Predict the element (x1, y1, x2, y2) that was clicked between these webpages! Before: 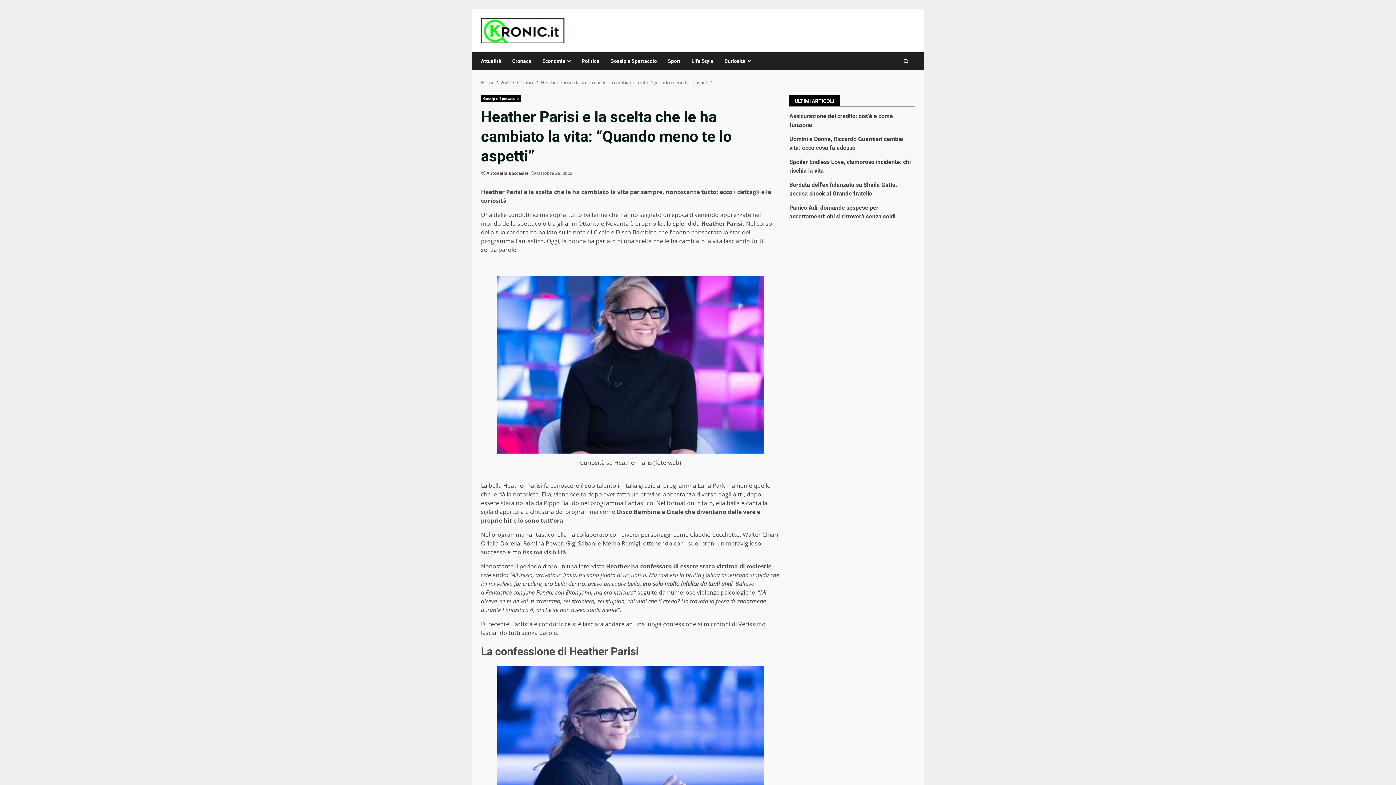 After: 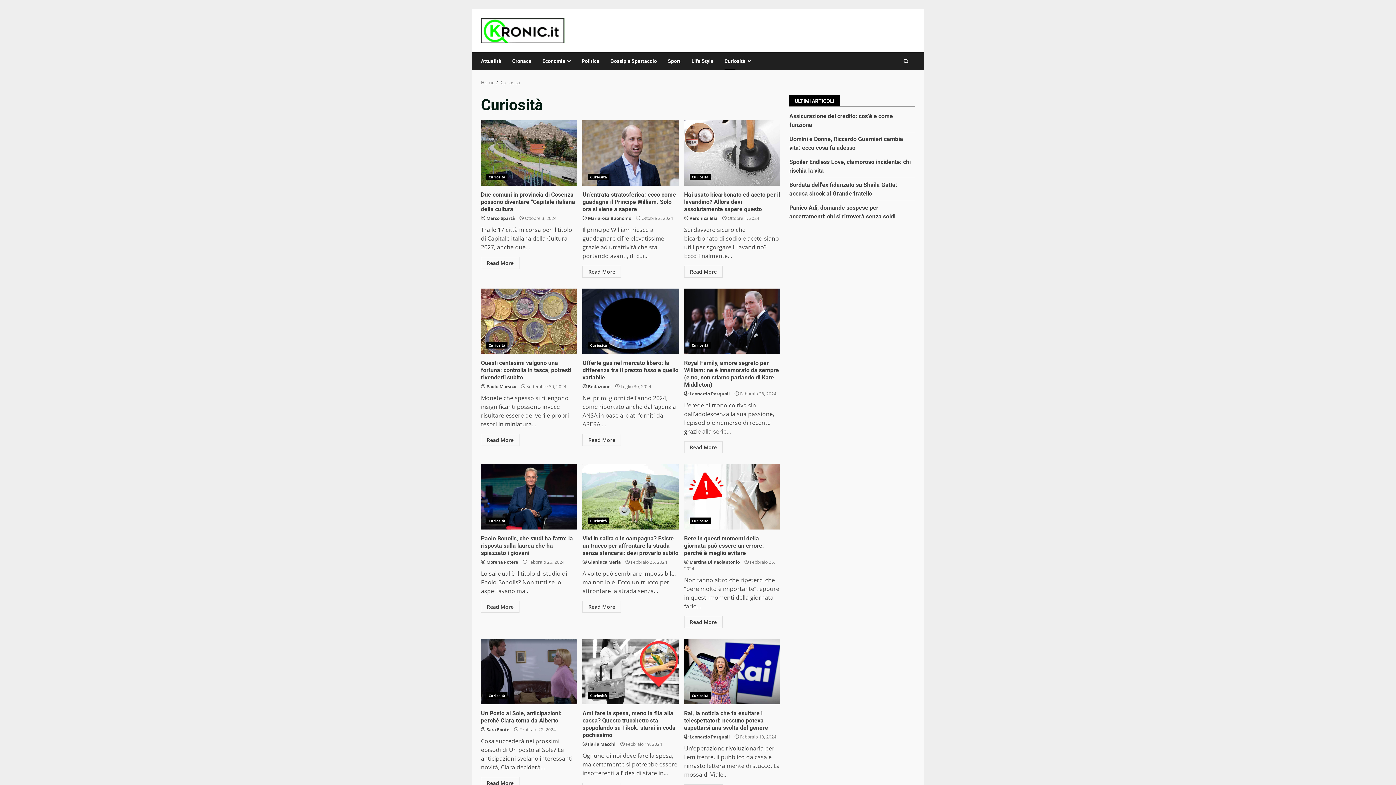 Action: label: Curiosità bbox: (719, 52, 751, 70)